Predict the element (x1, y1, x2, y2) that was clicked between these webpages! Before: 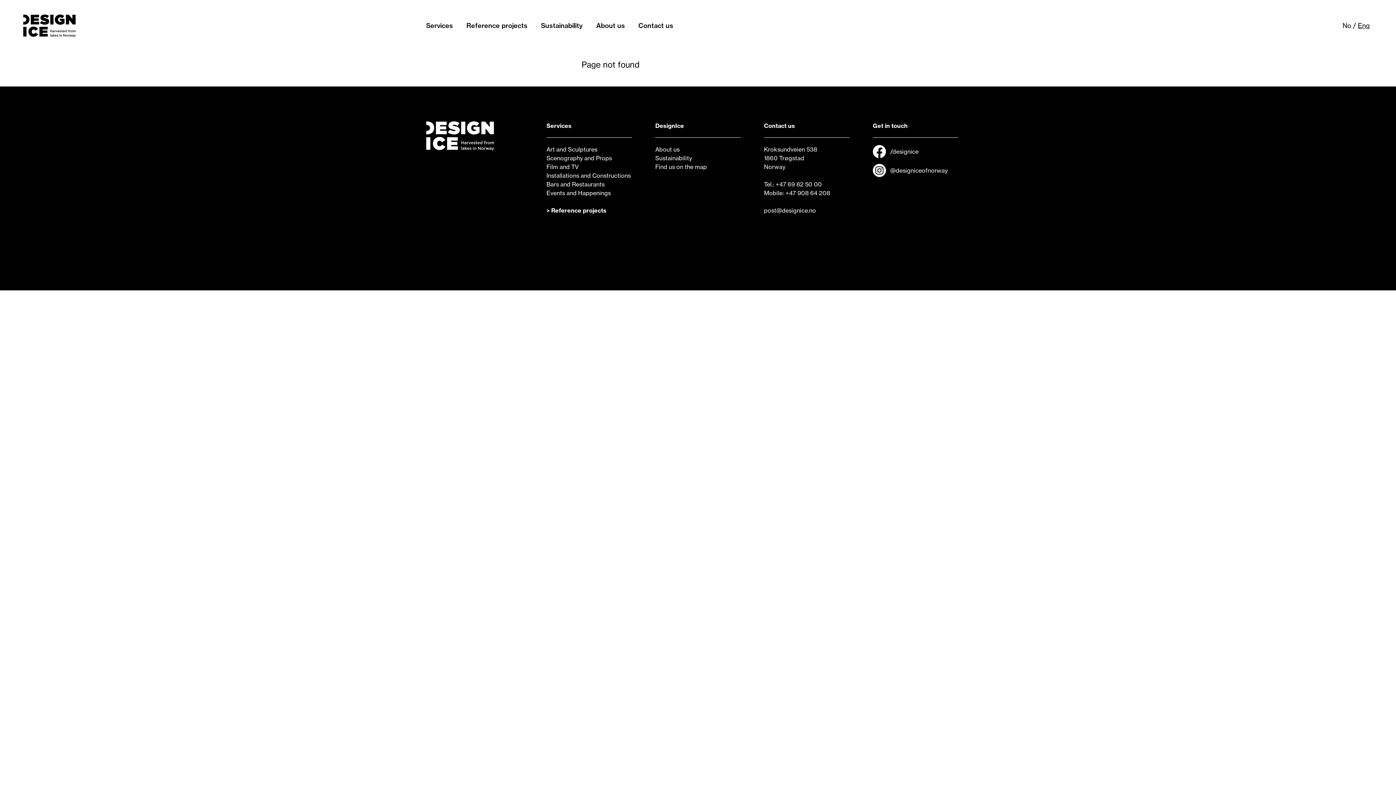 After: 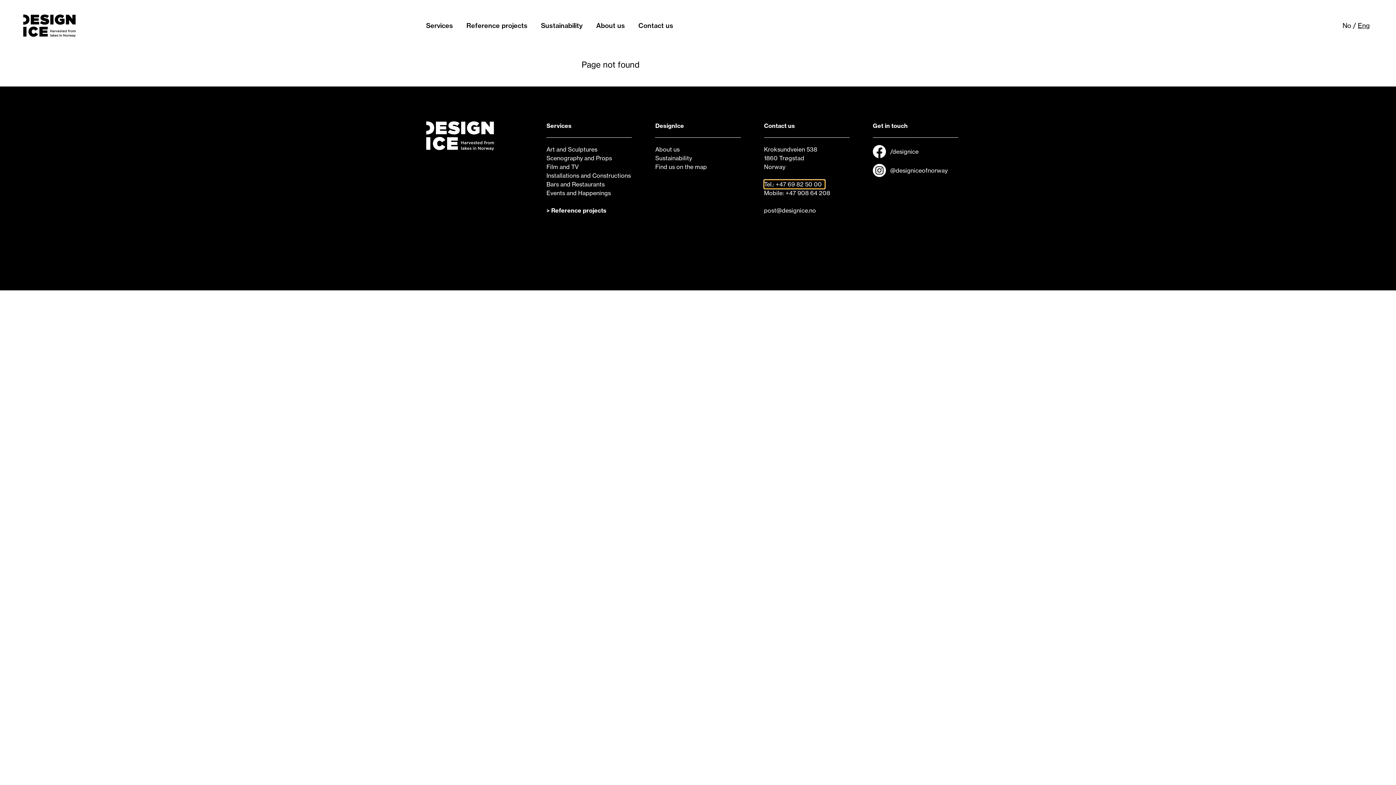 Action: label: Tel.: +47 69 82 50 00 bbox: (764, 179, 824, 188)